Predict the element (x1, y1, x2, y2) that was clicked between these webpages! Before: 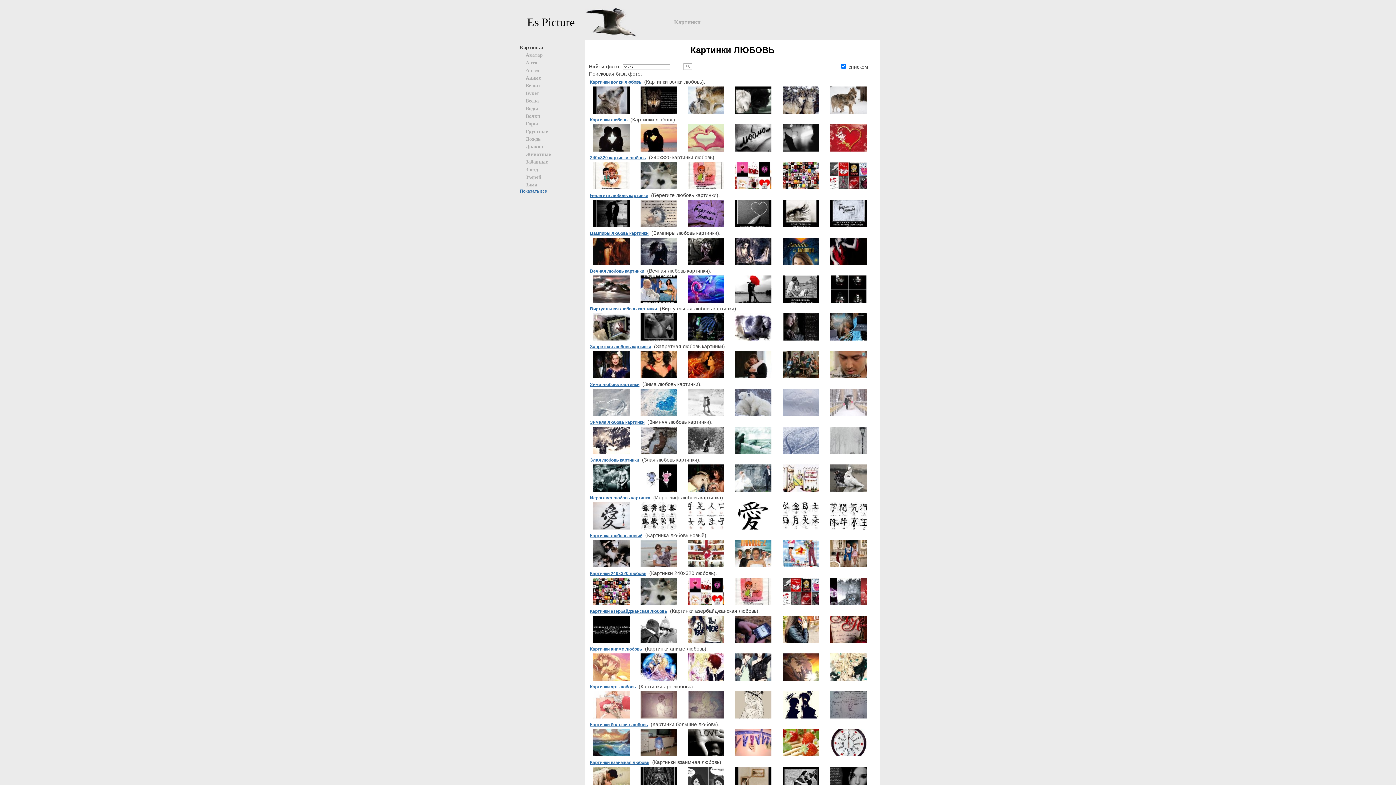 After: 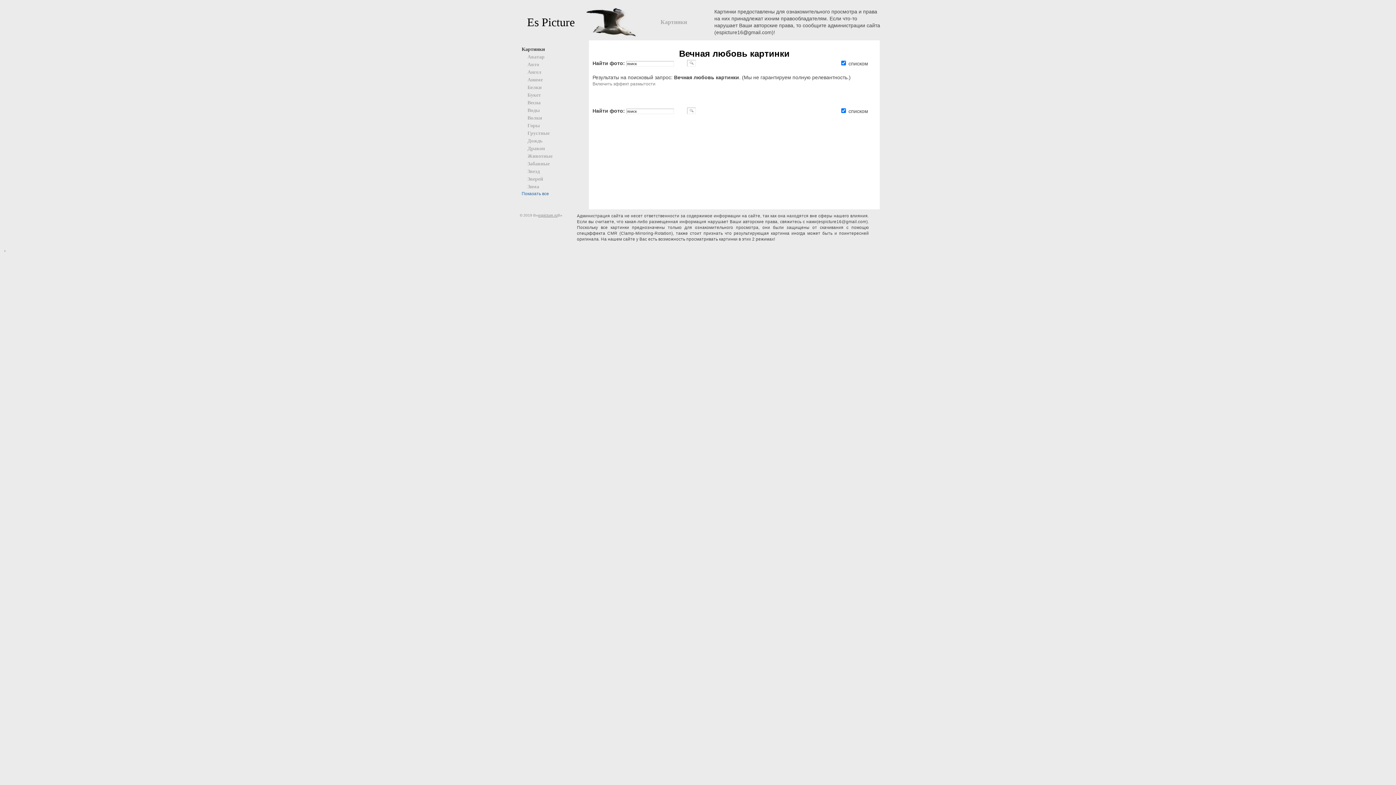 Action: bbox: (593, 285, 629, 290)